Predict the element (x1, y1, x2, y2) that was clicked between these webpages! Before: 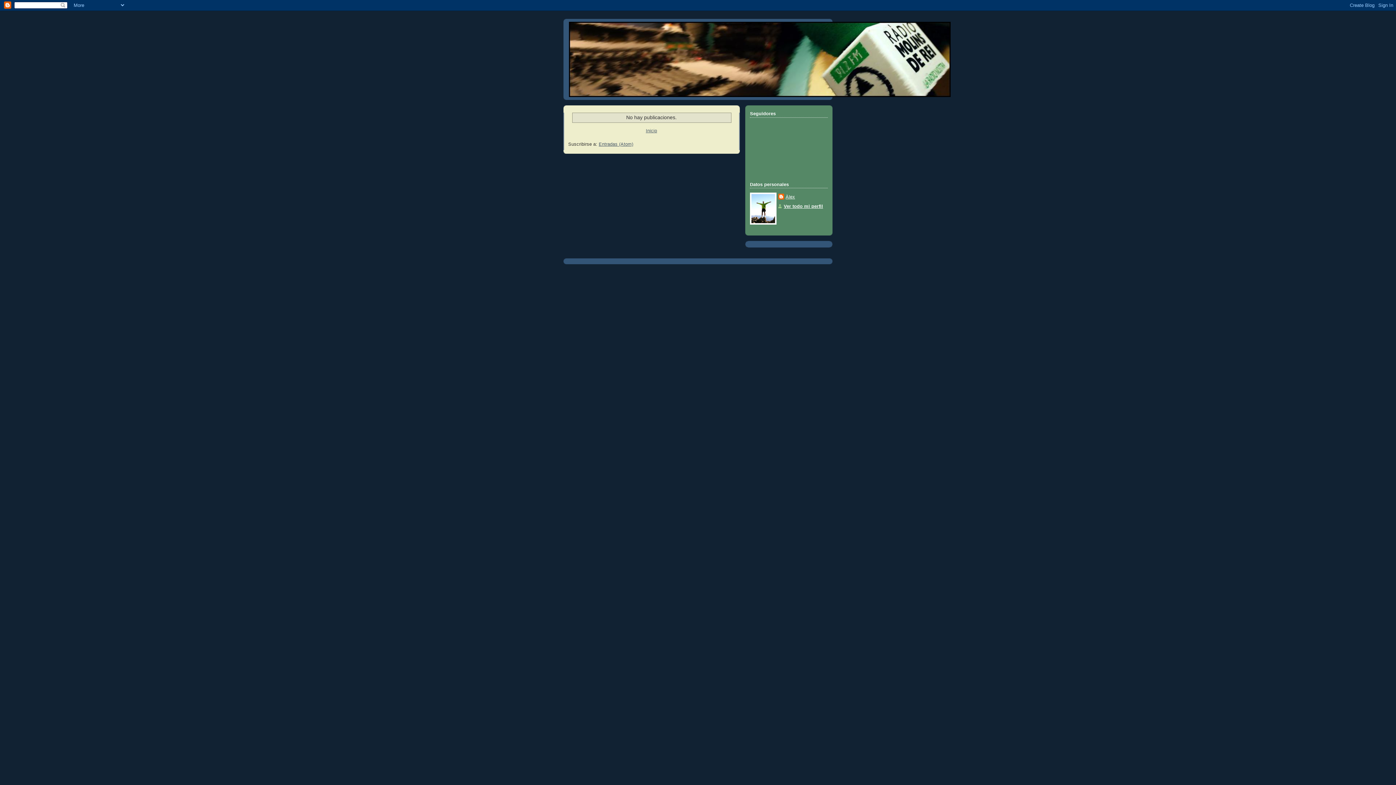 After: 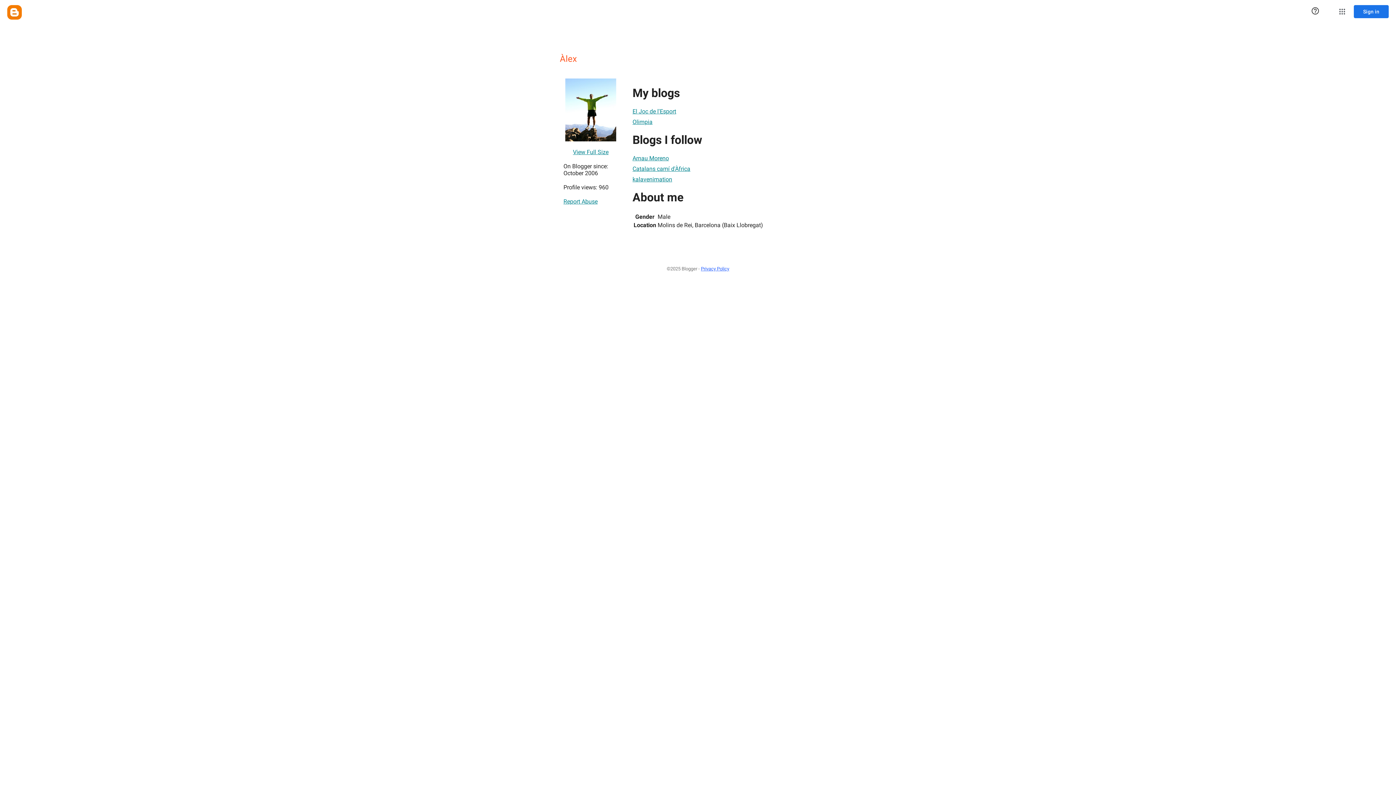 Action: label: Àlex bbox: (778, 193, 795, 200)